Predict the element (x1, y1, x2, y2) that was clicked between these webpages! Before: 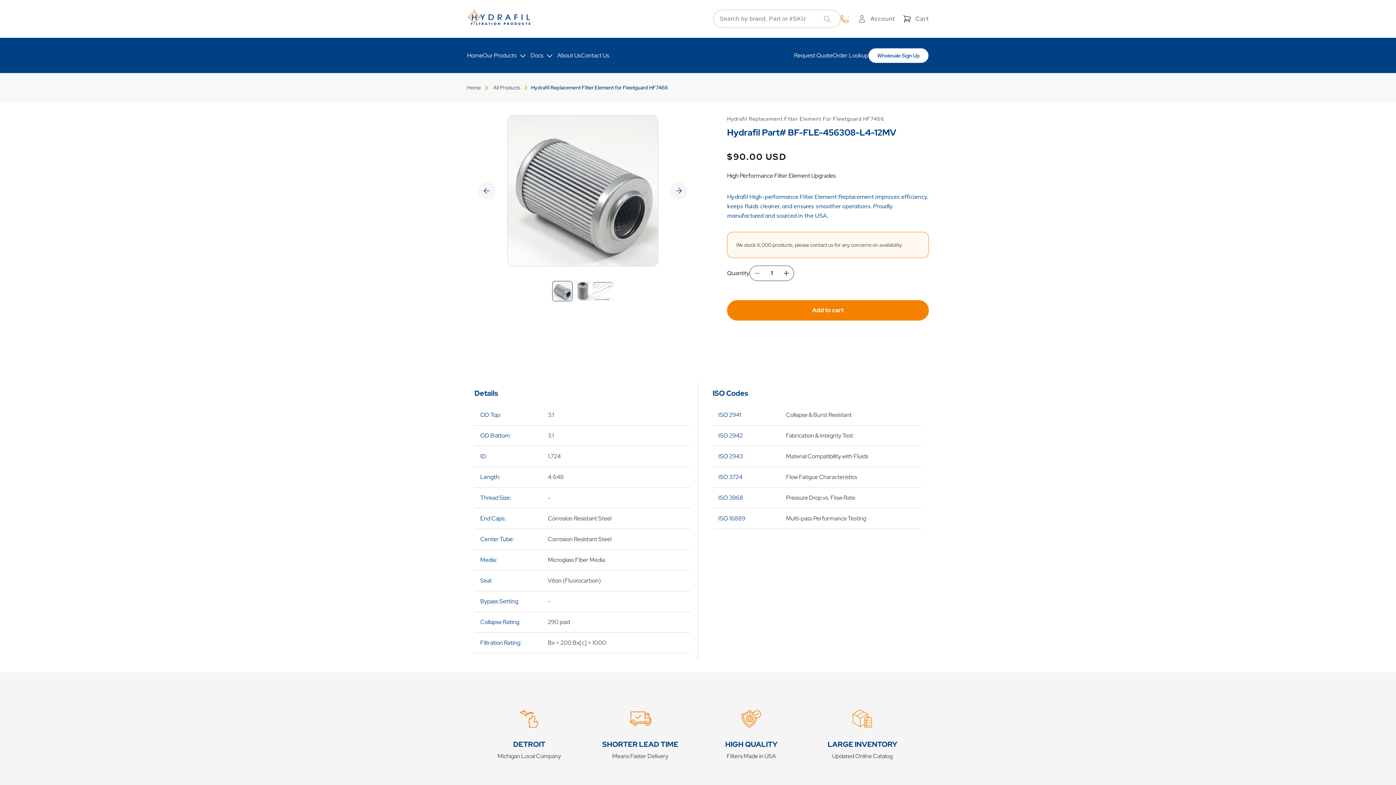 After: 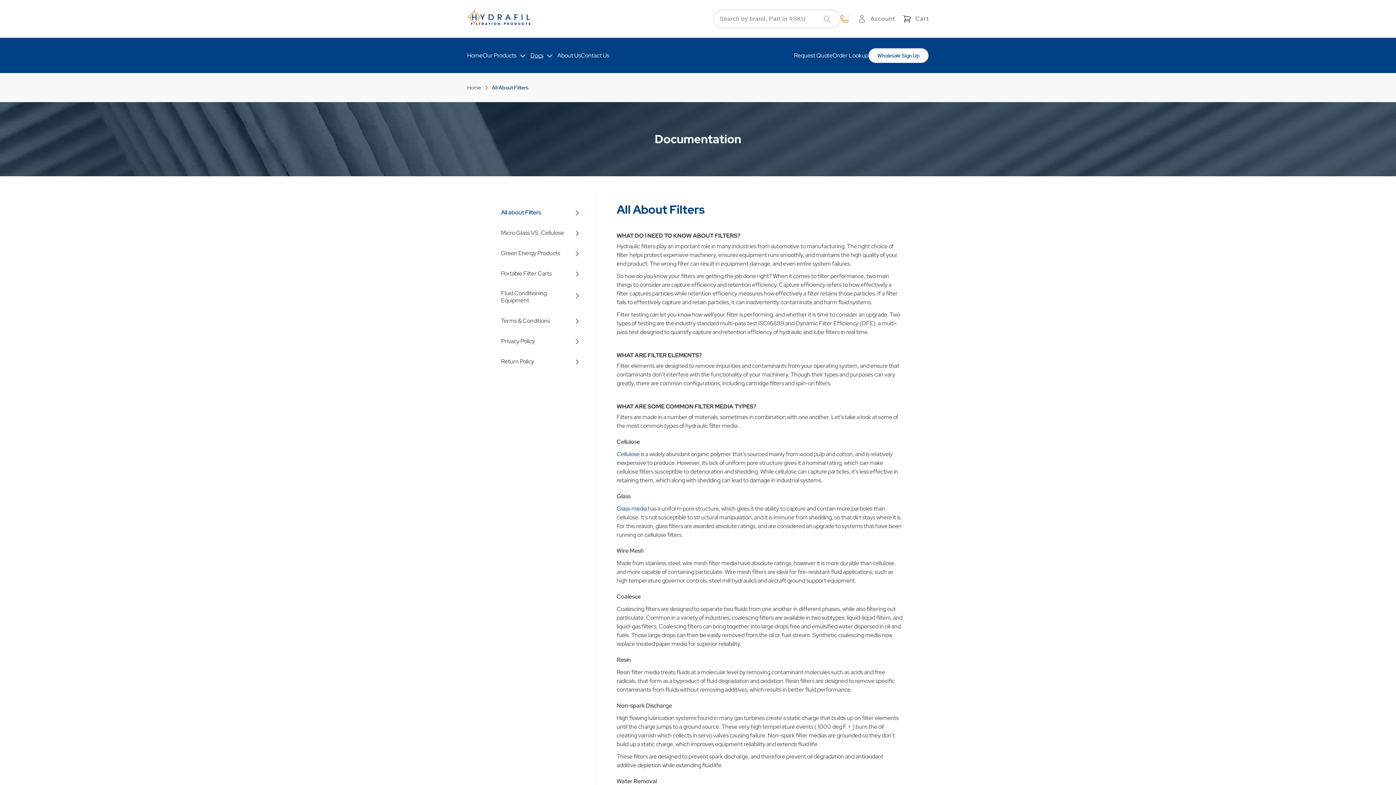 Action: label: Docs bbox: (530, 44, 550, 66)